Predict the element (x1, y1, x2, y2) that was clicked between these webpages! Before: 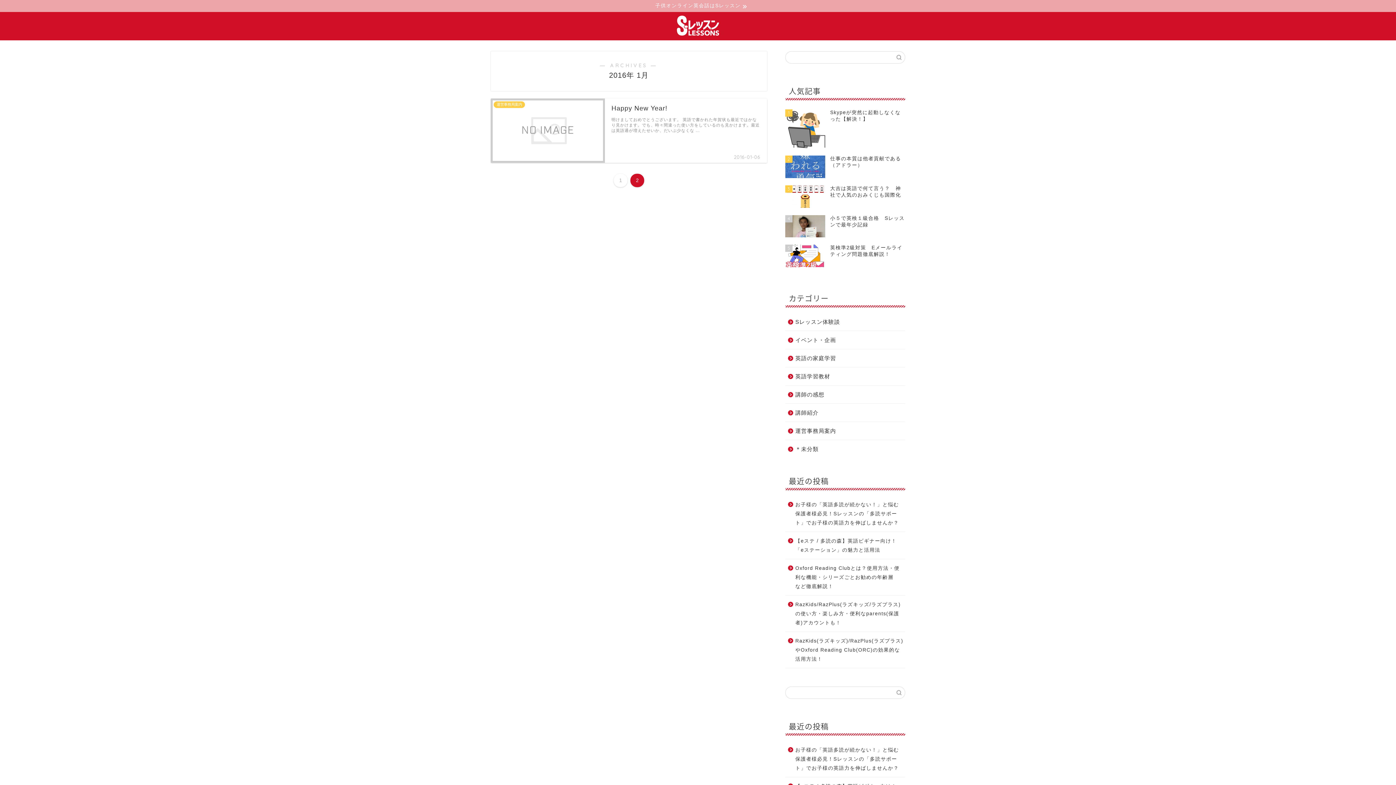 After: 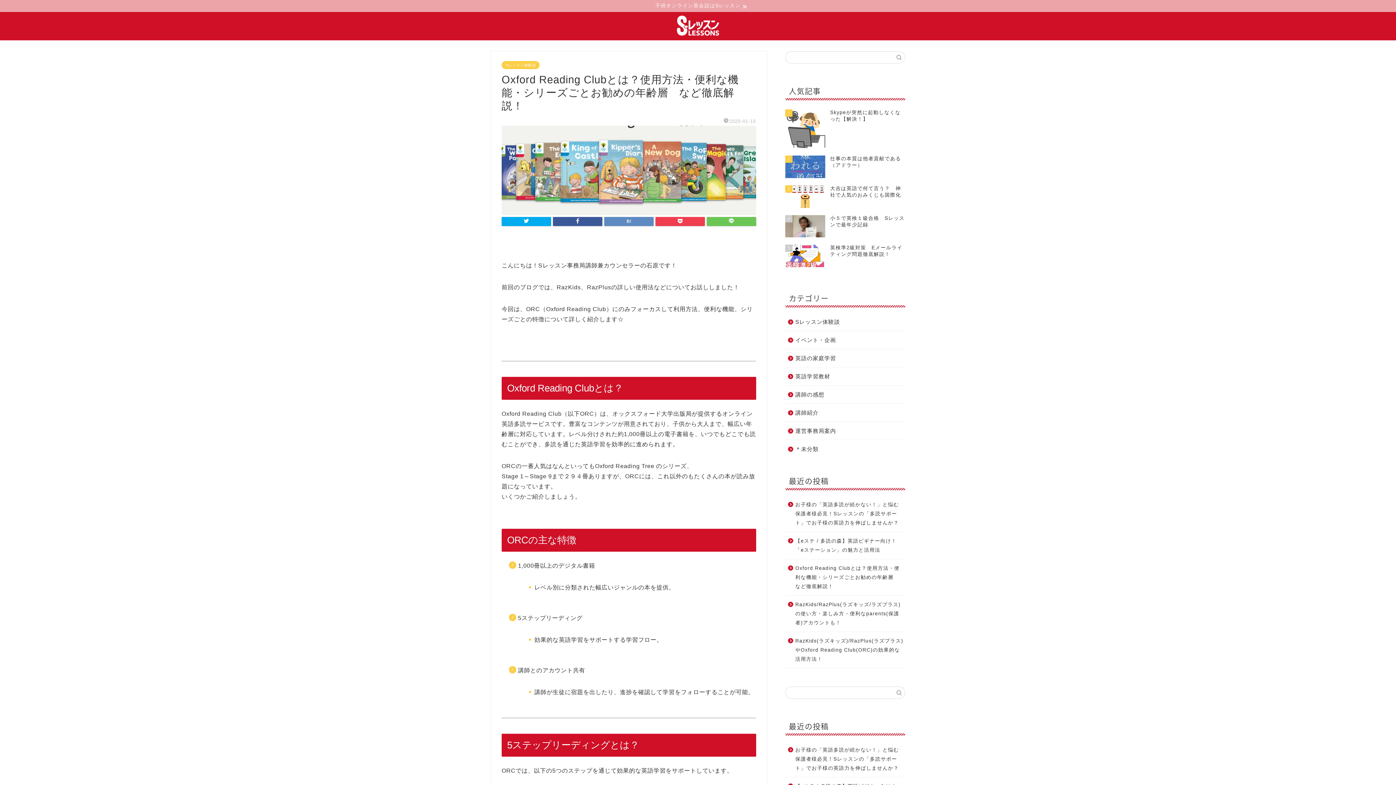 Action: label: Oxford Reading Clubとは？使用方法・便利な機能・シリーズごとお勧めの年齢層　など徹底解説！ bbox: (785, 559, 904, 595)